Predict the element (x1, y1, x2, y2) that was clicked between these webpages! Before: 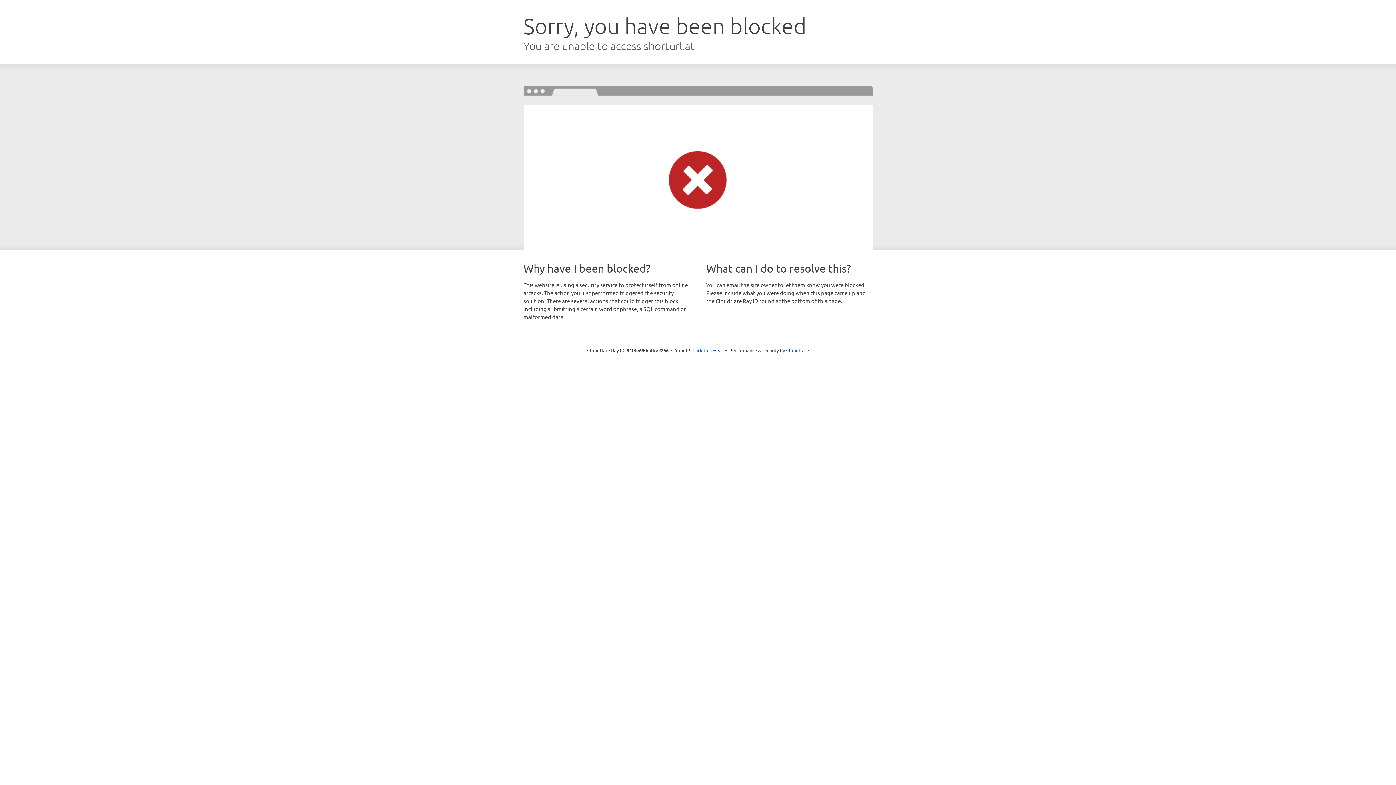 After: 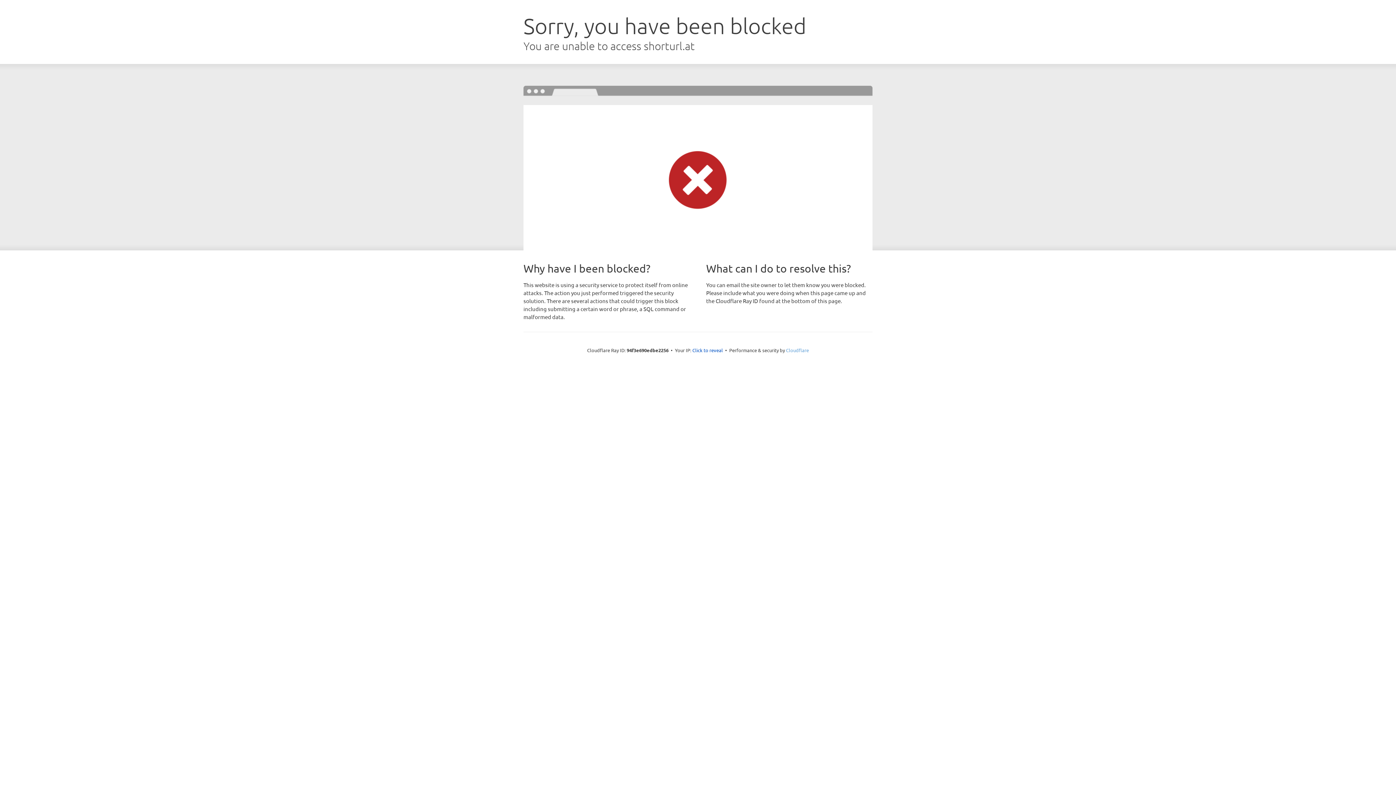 Action: label: Cloudflare bbox: (786, 347, 809, 353)